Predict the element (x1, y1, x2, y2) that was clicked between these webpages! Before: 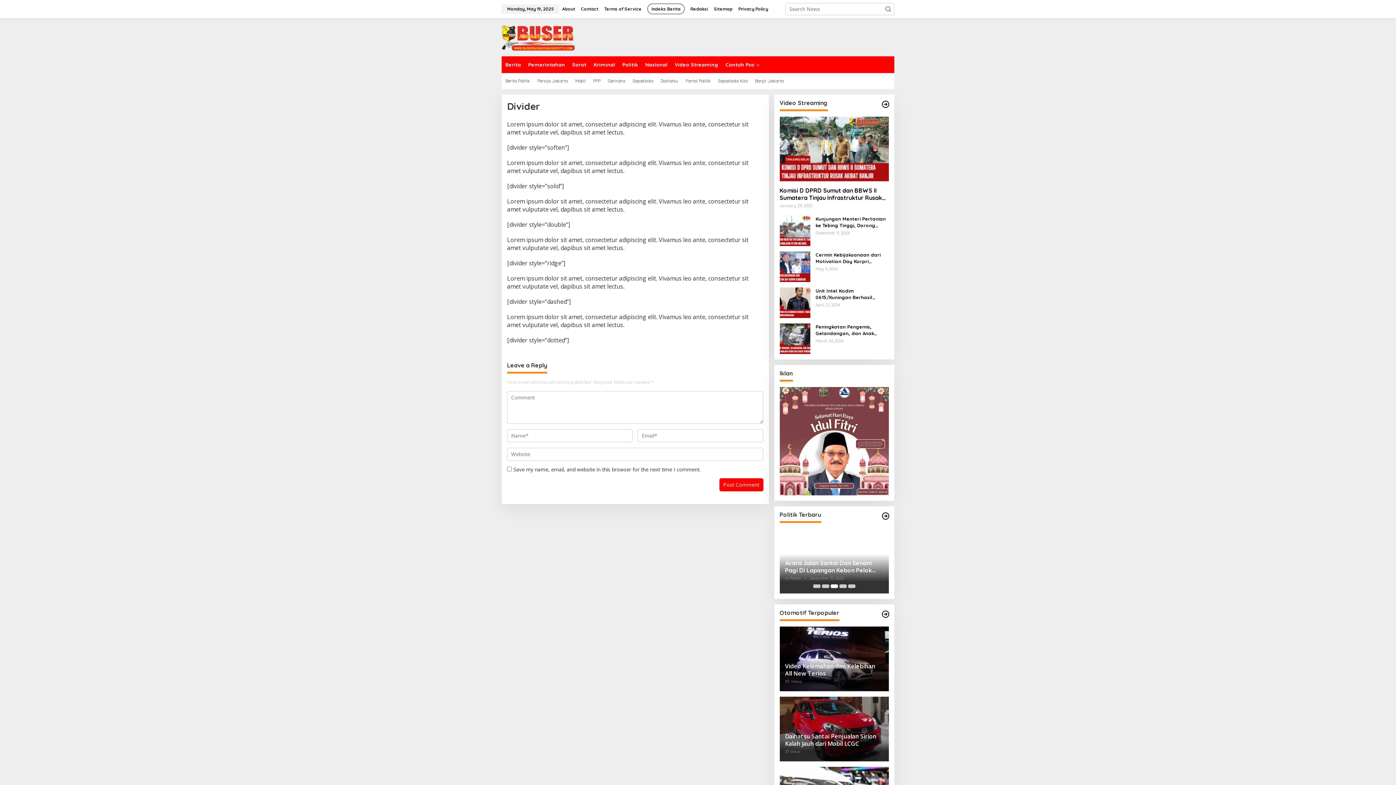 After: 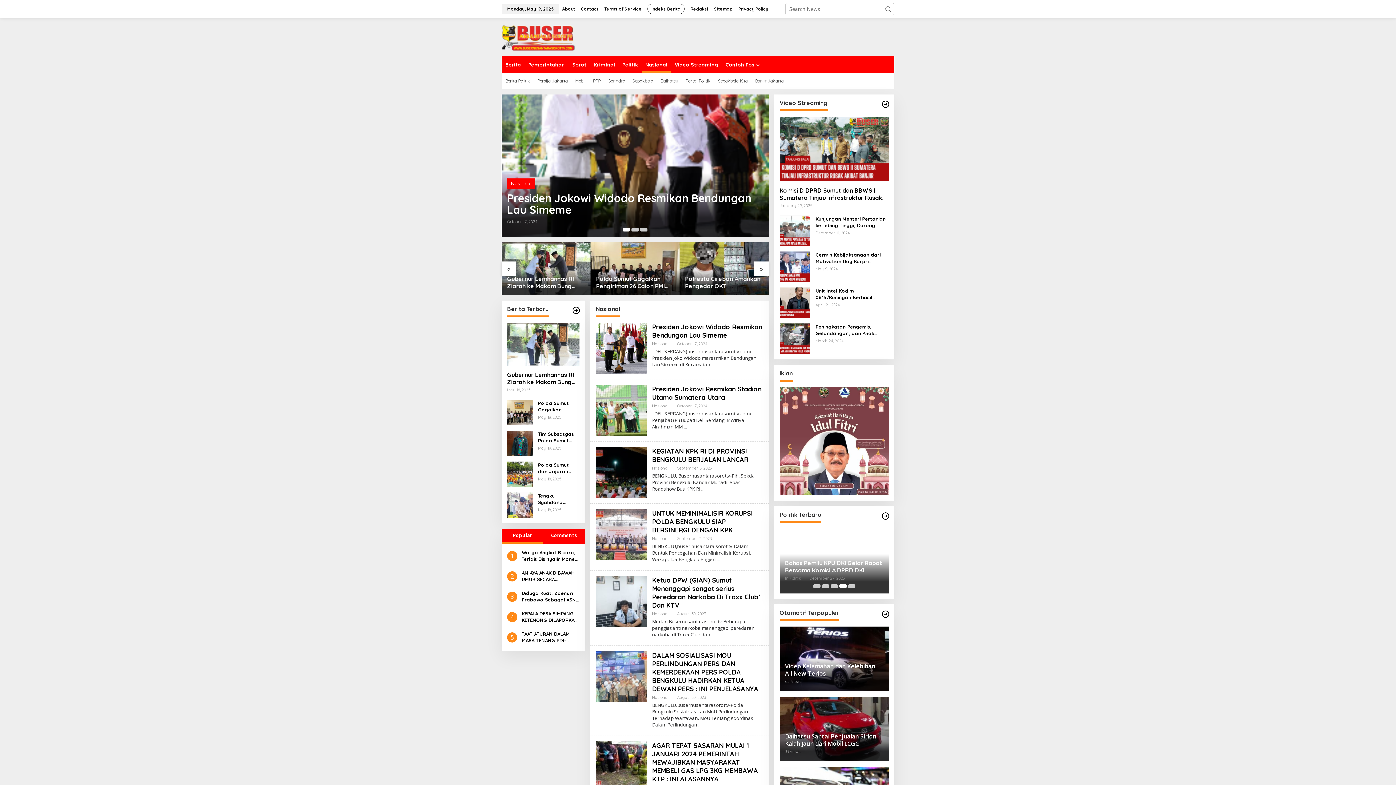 Action: label: Nasional bbox: (641, 56, 671, 73)